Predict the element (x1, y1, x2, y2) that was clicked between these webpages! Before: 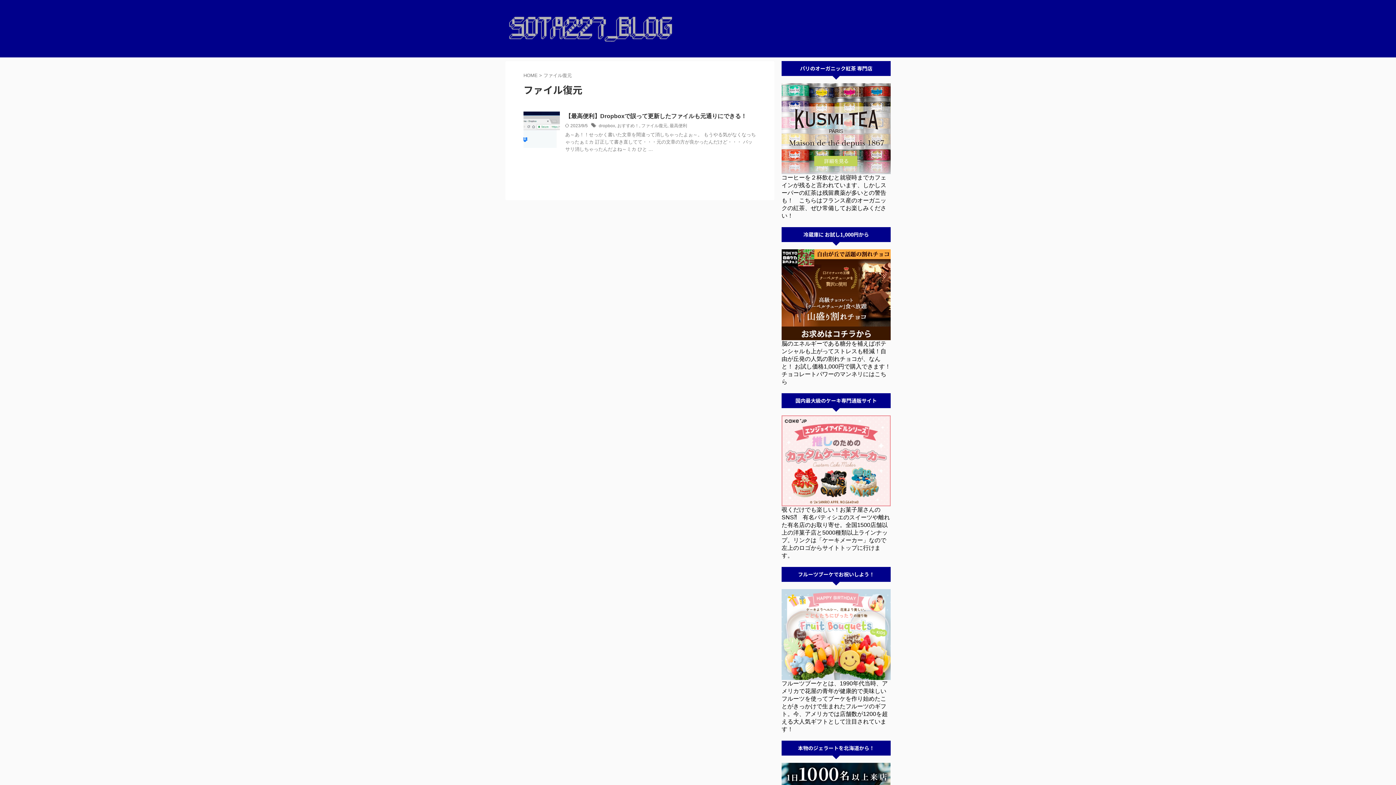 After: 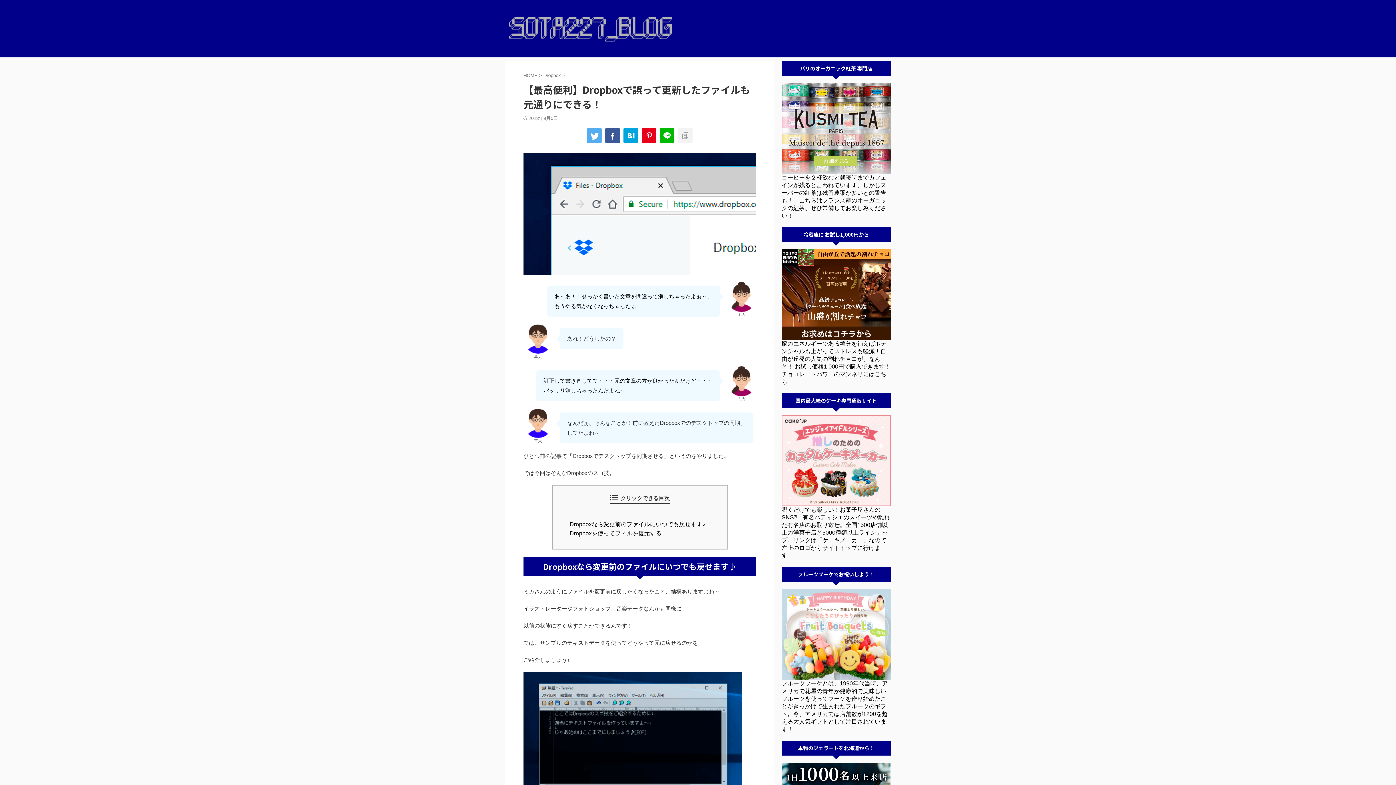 Action: bbox: (565, 112, 746, 119) label: 【最高便利】Dropboxで誤って更新したファイルも元通りにできる！